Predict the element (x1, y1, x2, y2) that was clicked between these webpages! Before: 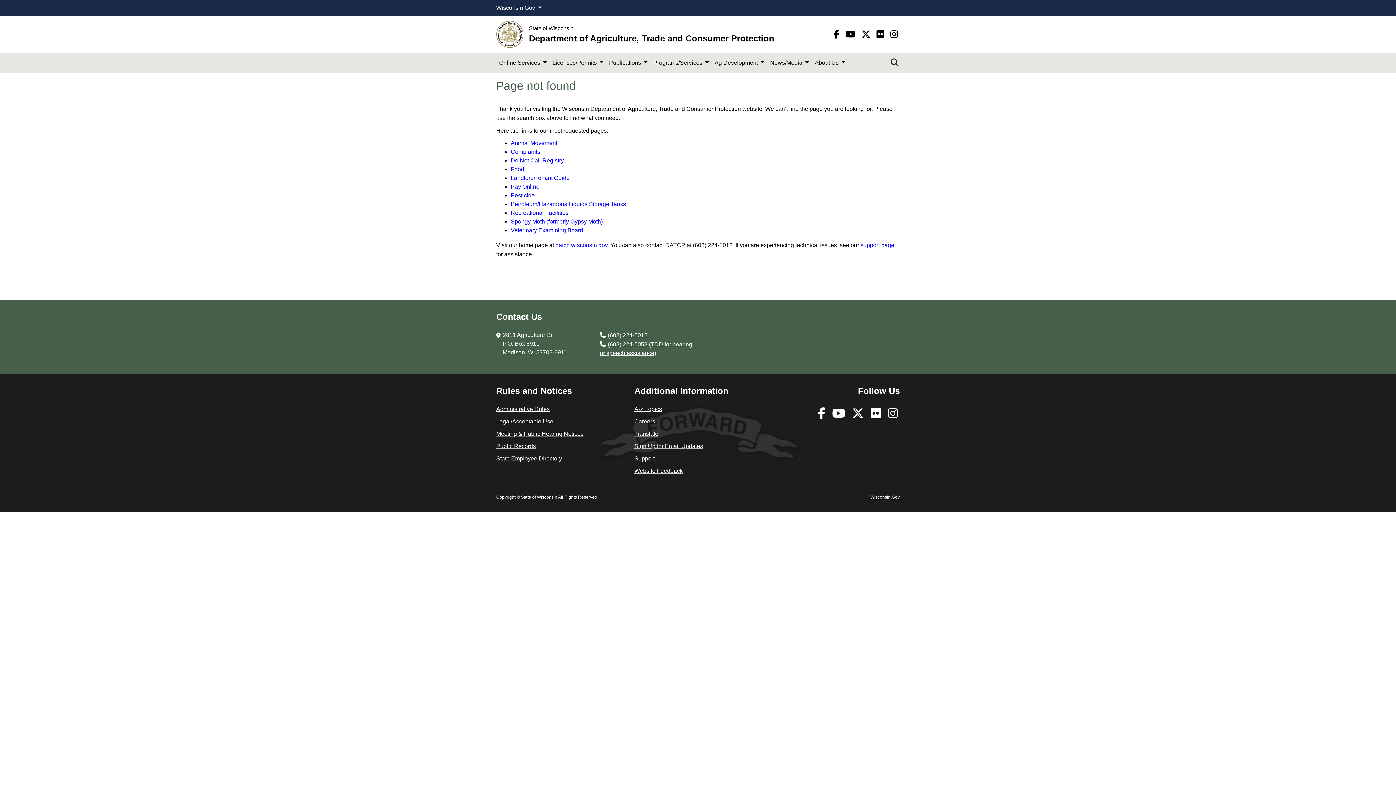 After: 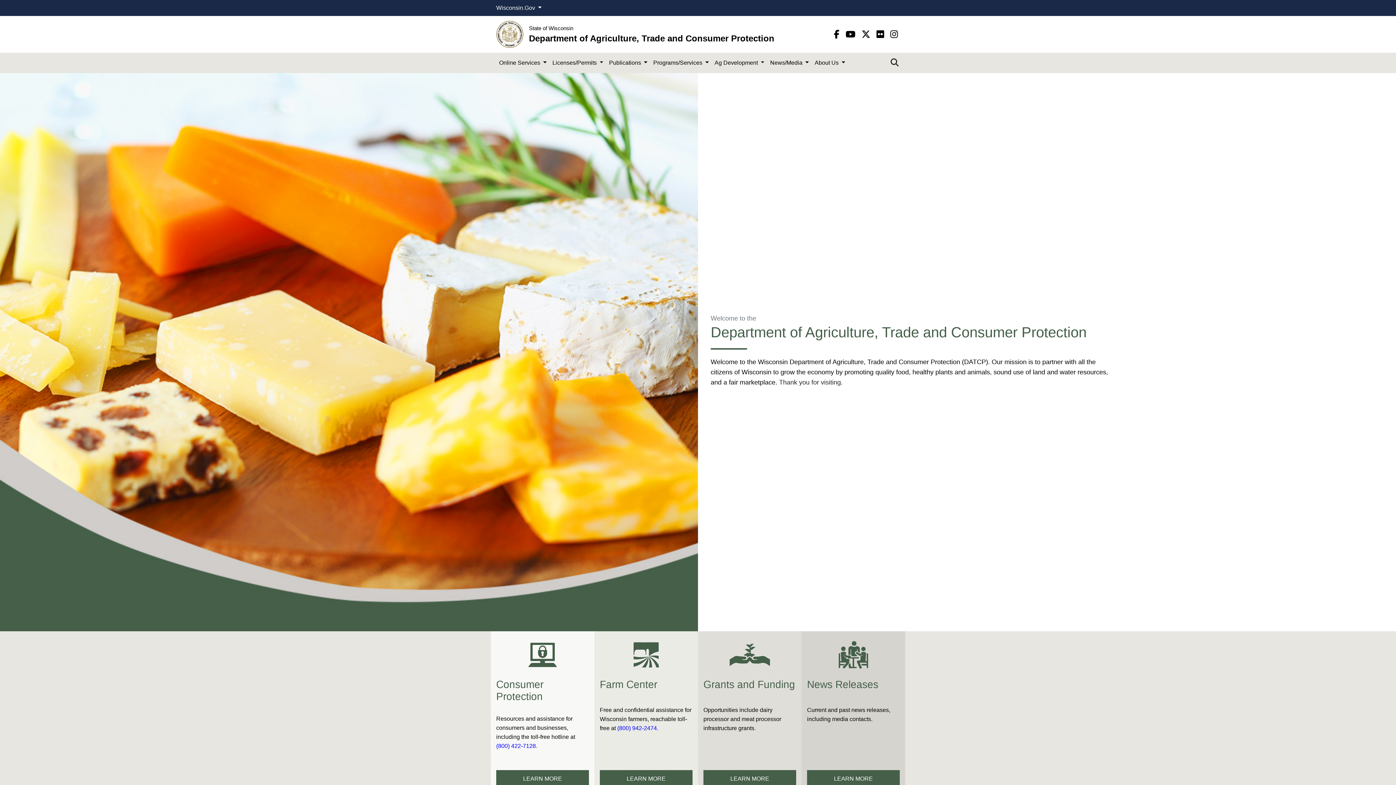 Action: bbox: (496, 18, 523, 49)